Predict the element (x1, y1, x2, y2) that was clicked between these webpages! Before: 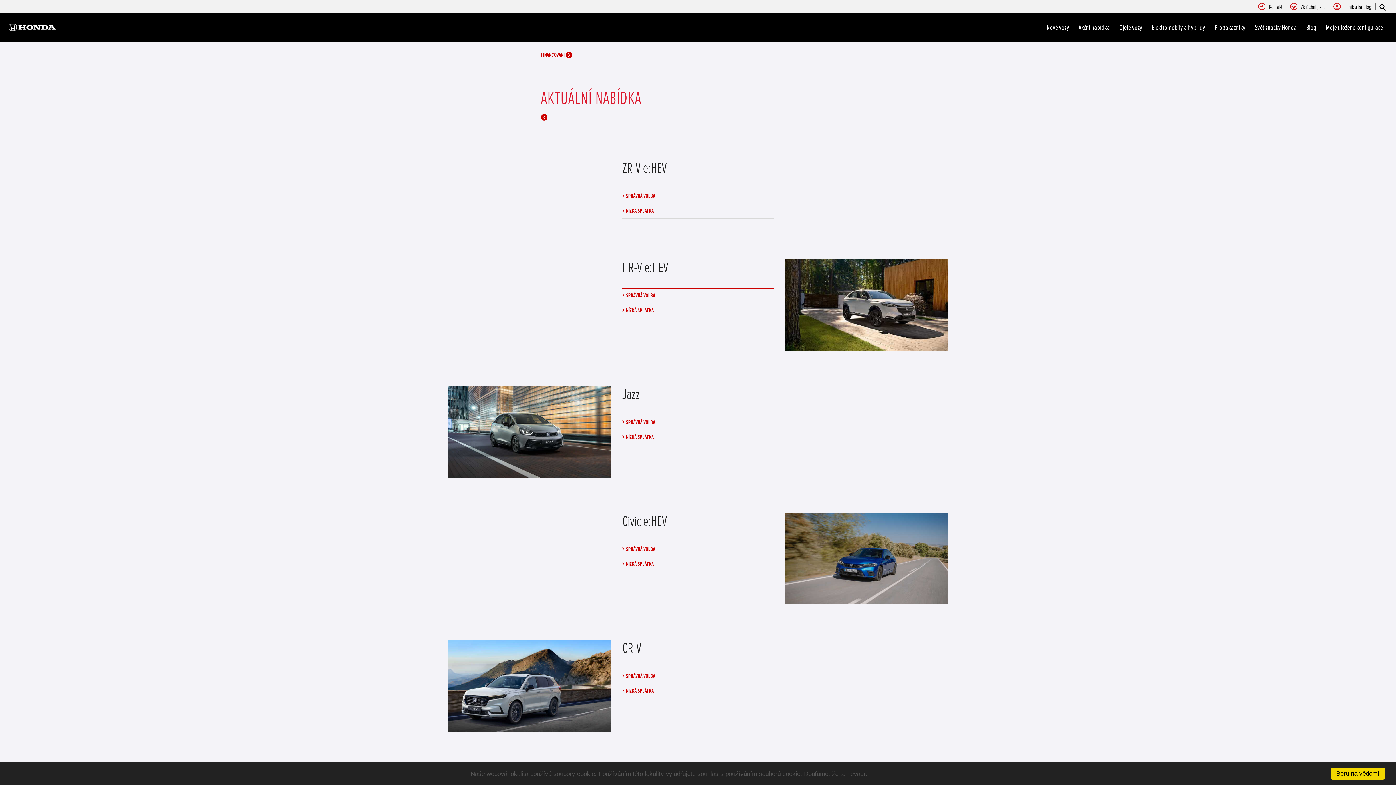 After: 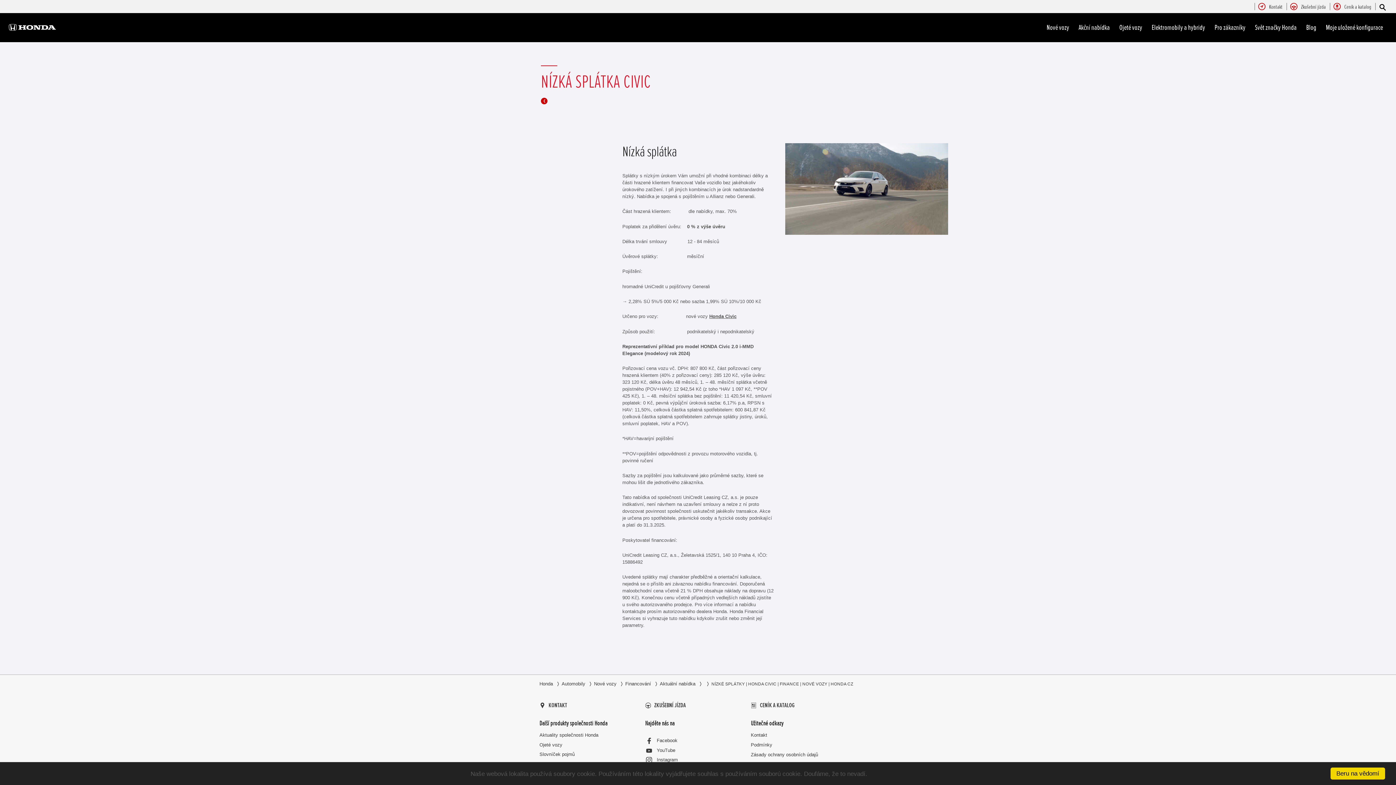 Action: bbox: (626, 561, 653, 567) label: NÍZKÁ SPLÁTKA